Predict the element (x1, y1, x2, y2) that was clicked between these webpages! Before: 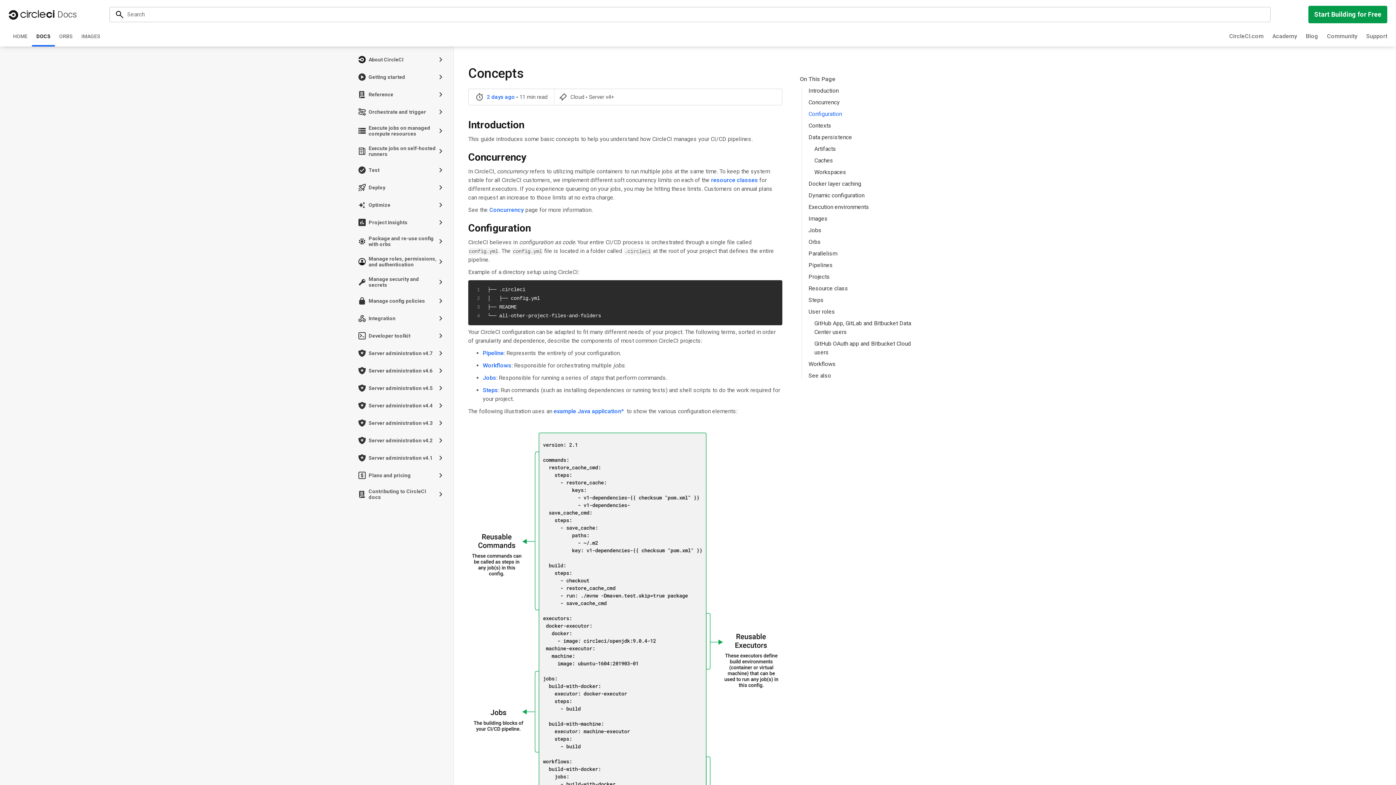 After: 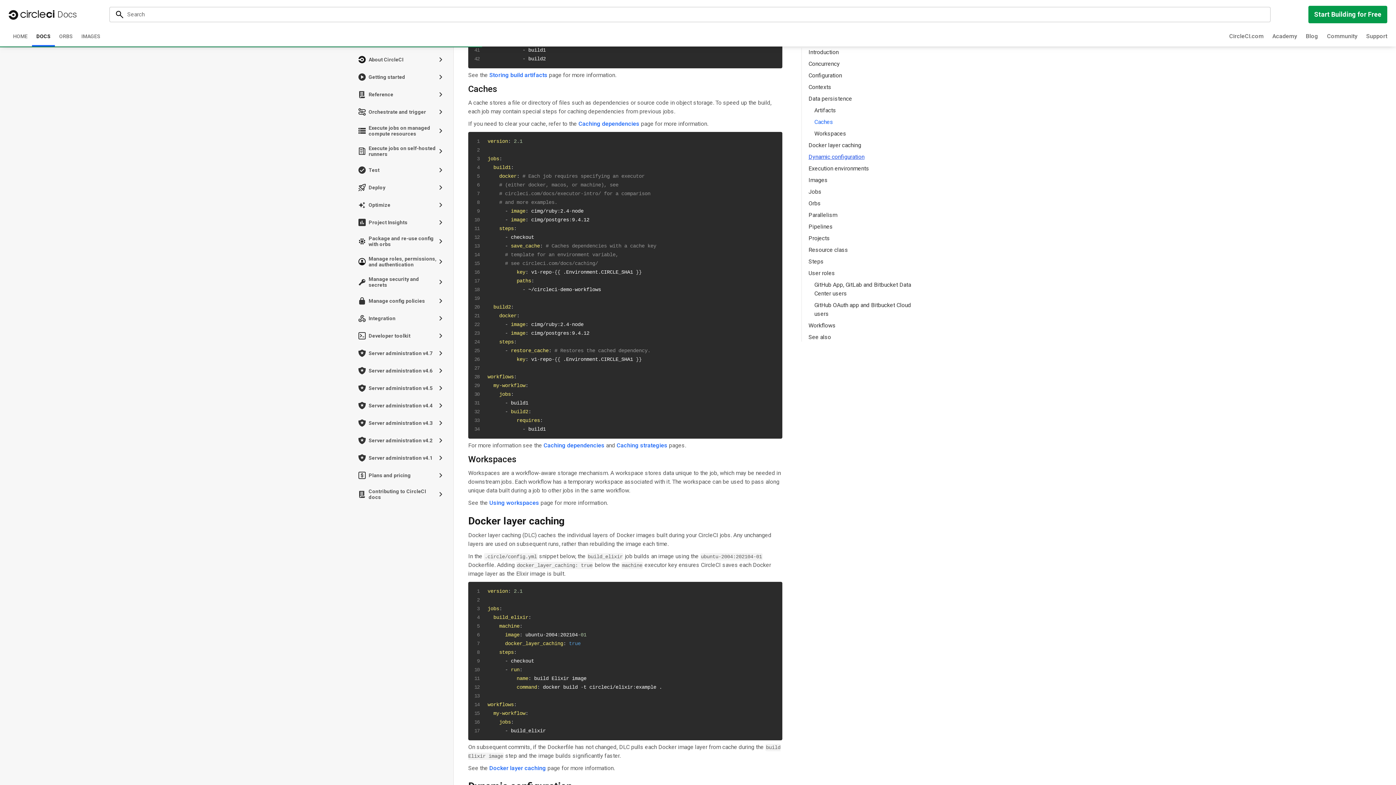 Action: bbox: (814, 156, 833, 165) label: Caches